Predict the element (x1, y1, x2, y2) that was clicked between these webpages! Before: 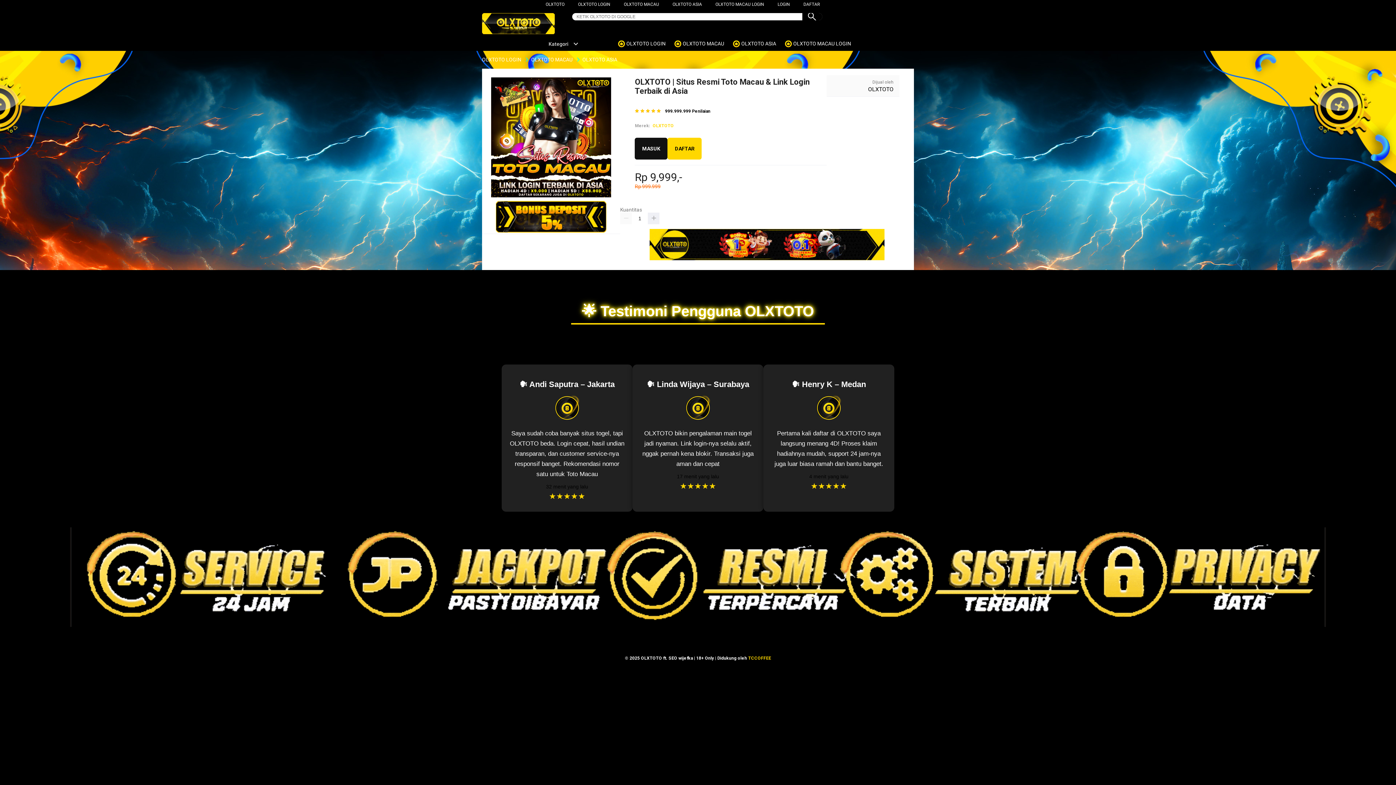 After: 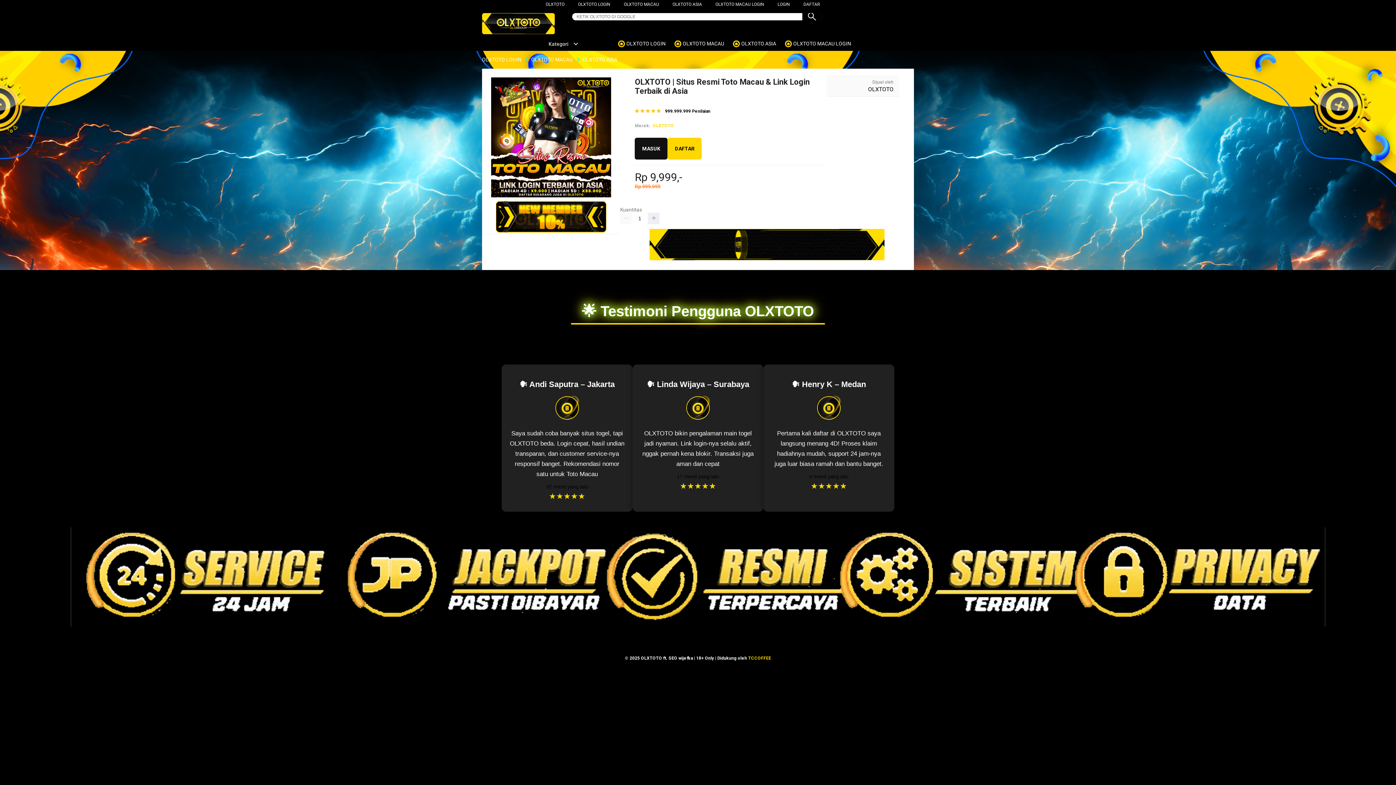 Action: label: OLXTOTO LOGIN bbox: (480, 56, 522, 62)